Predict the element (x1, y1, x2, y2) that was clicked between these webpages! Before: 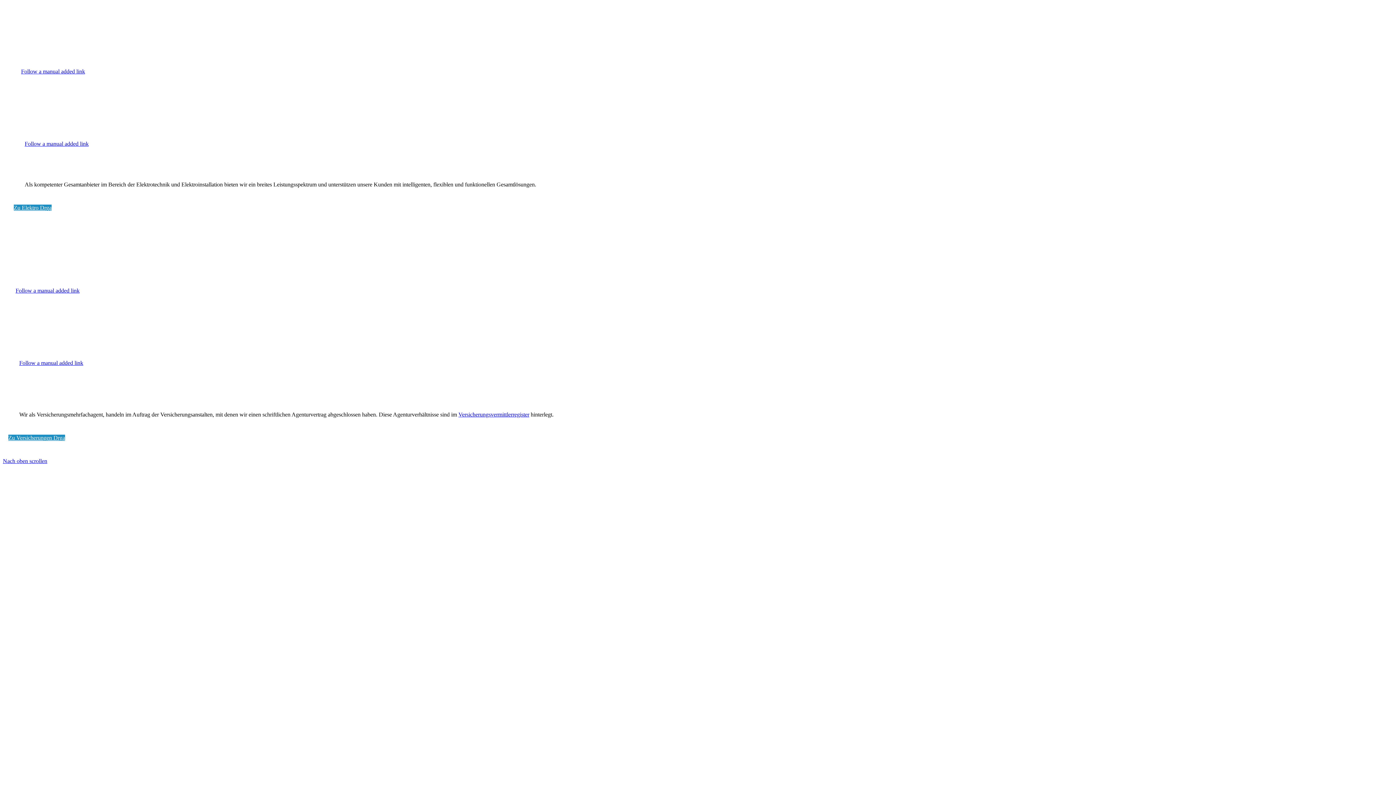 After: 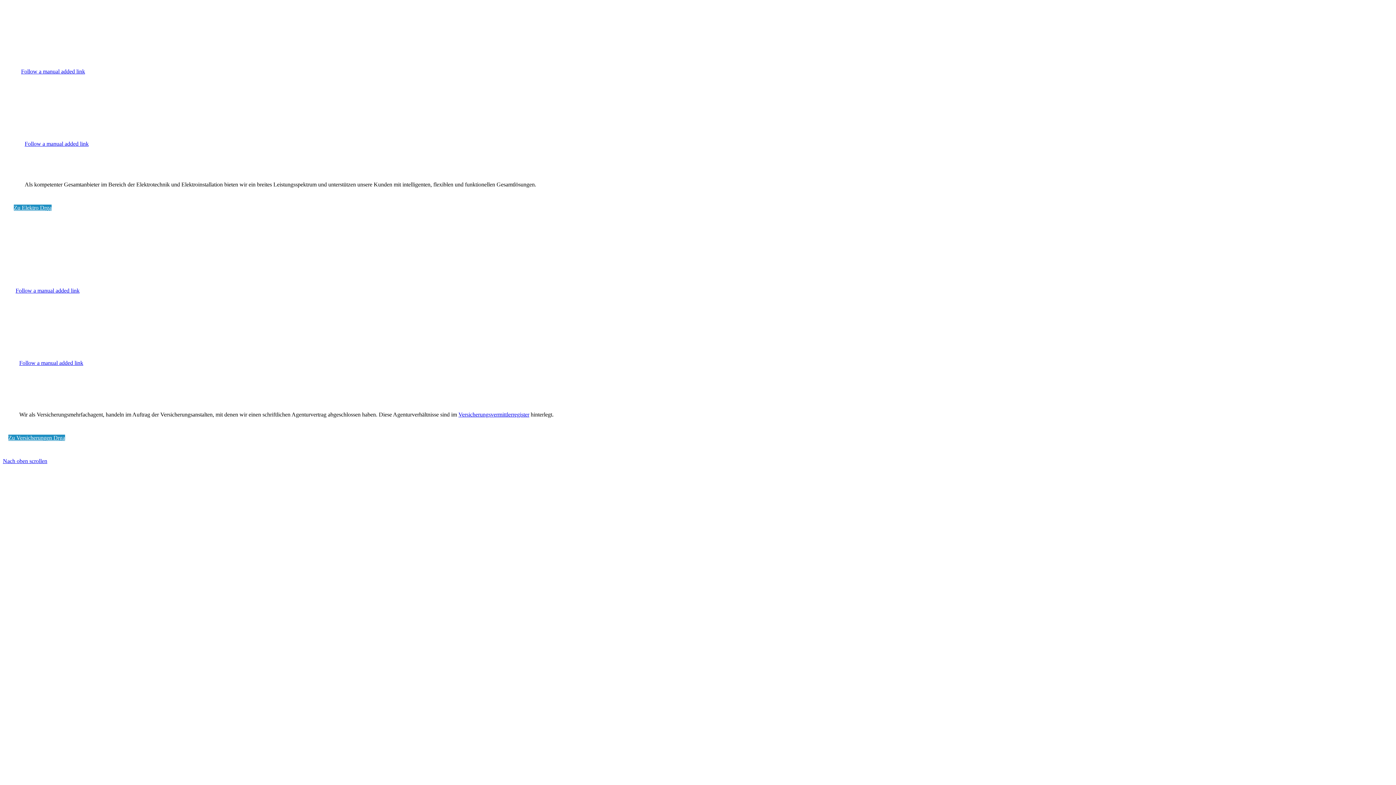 Action: label: Nach oben scrollen bbox: (2, 458, 47, 464)